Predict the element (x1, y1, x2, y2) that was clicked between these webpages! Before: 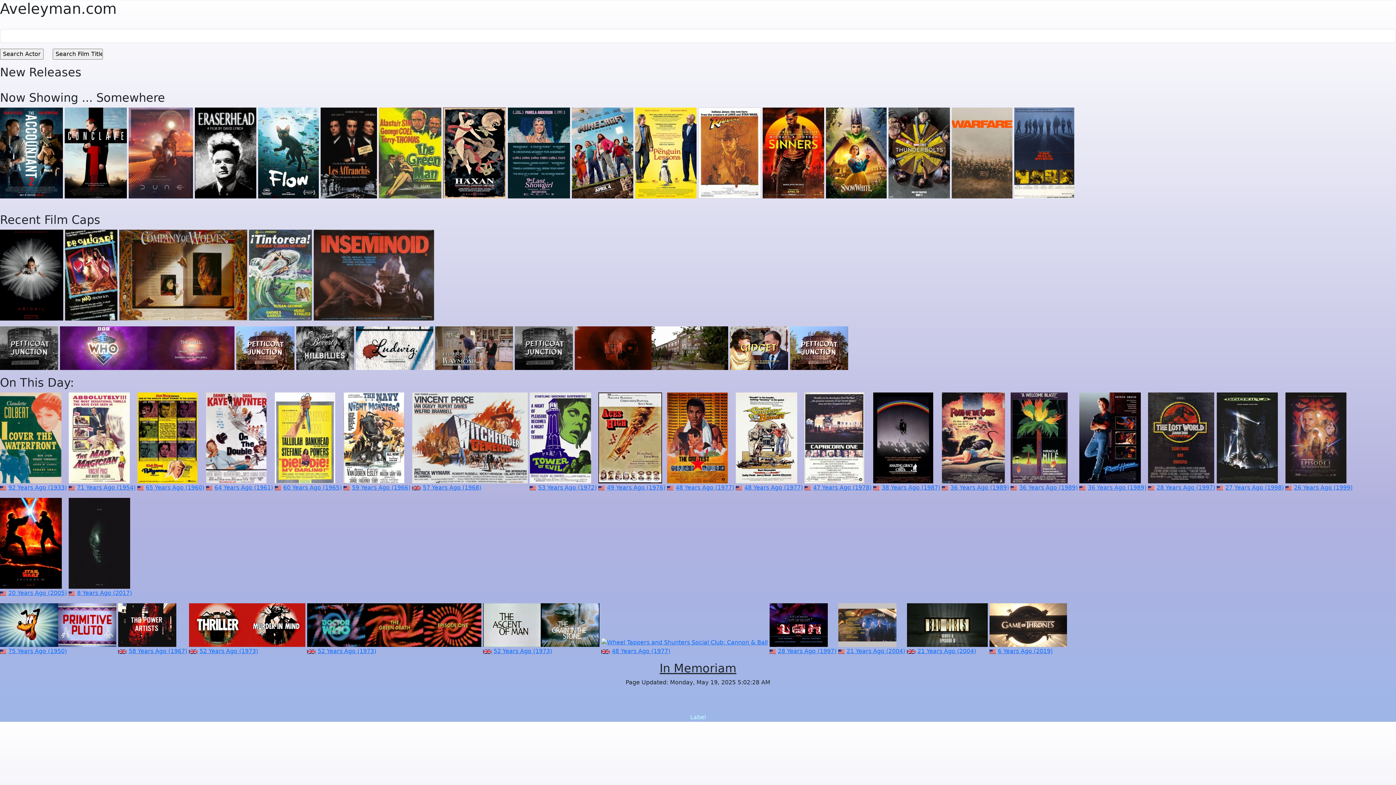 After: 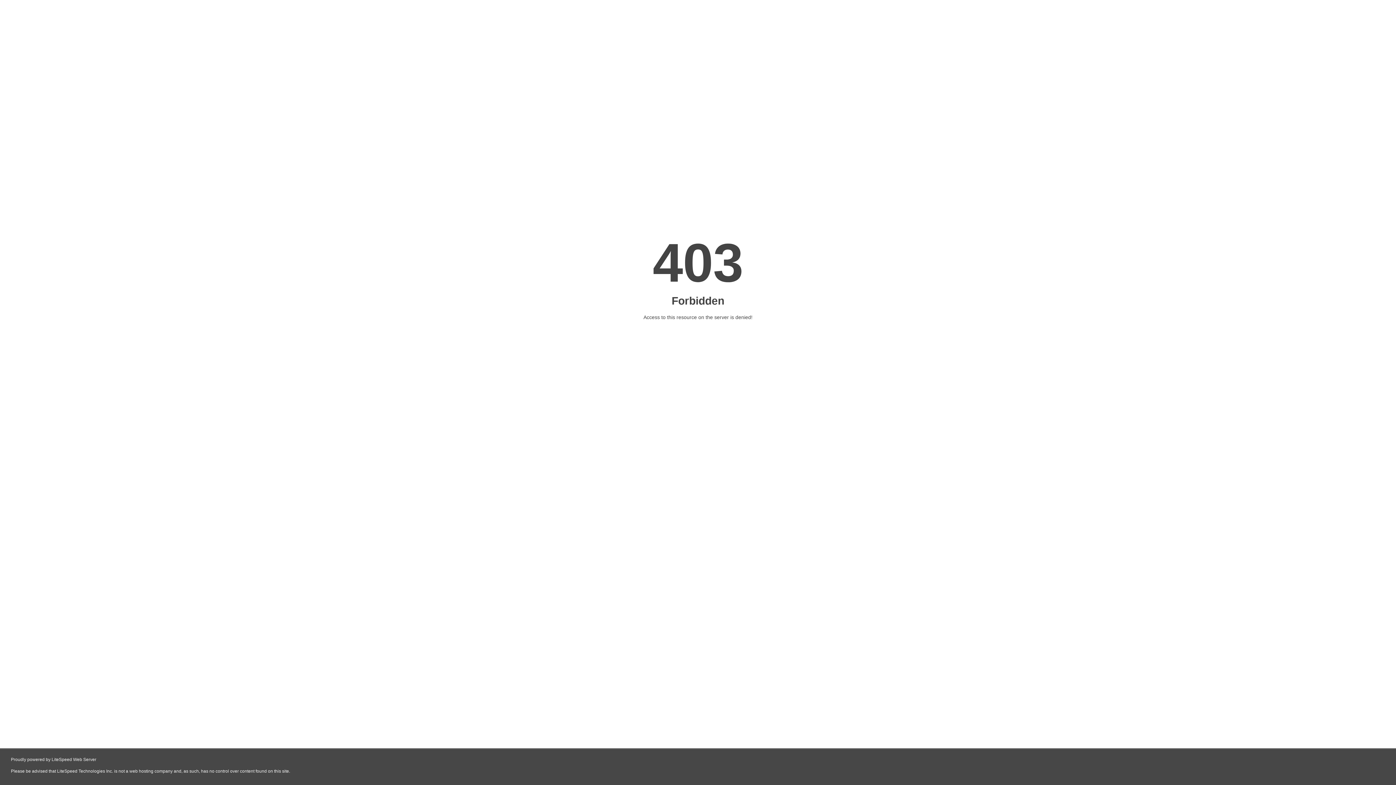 Action: bbox: (873, 434, 933, 441)